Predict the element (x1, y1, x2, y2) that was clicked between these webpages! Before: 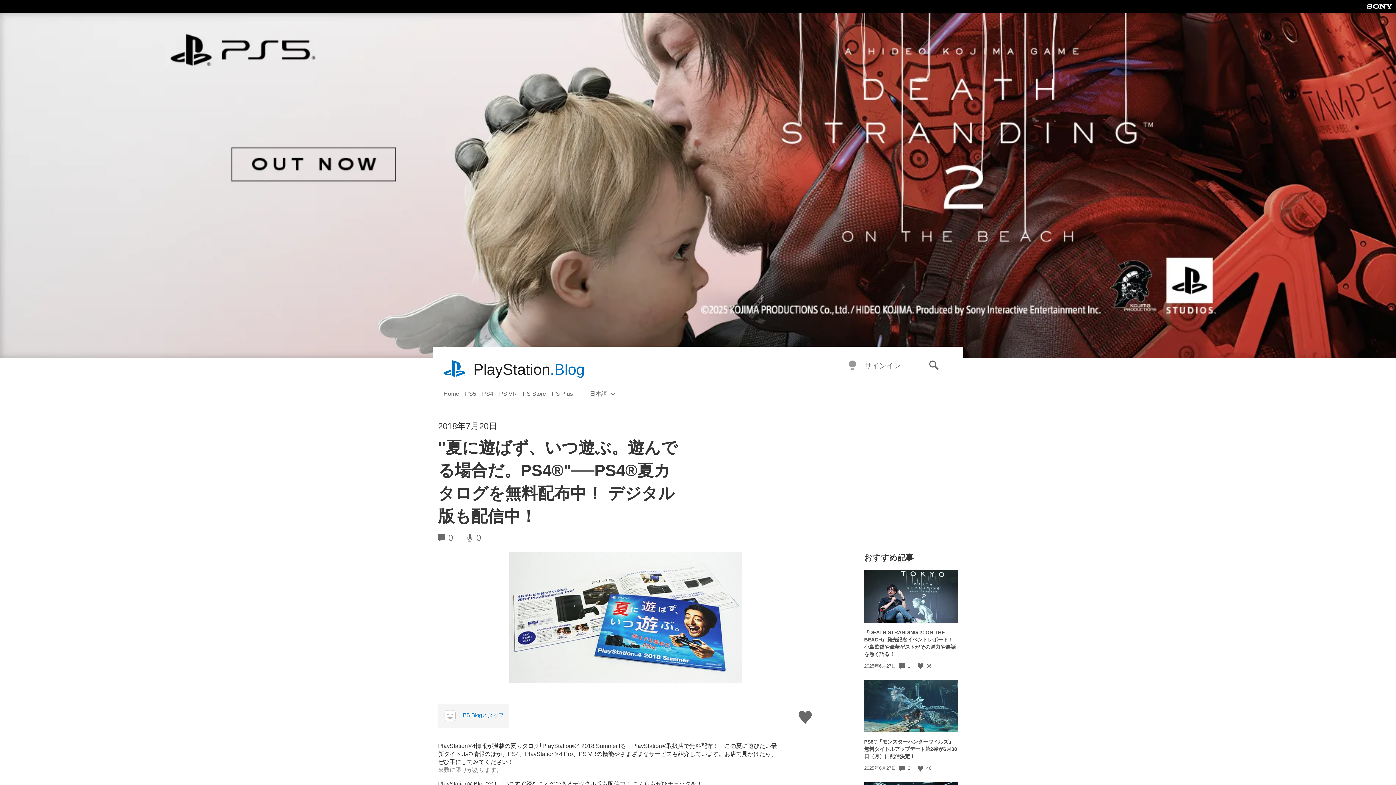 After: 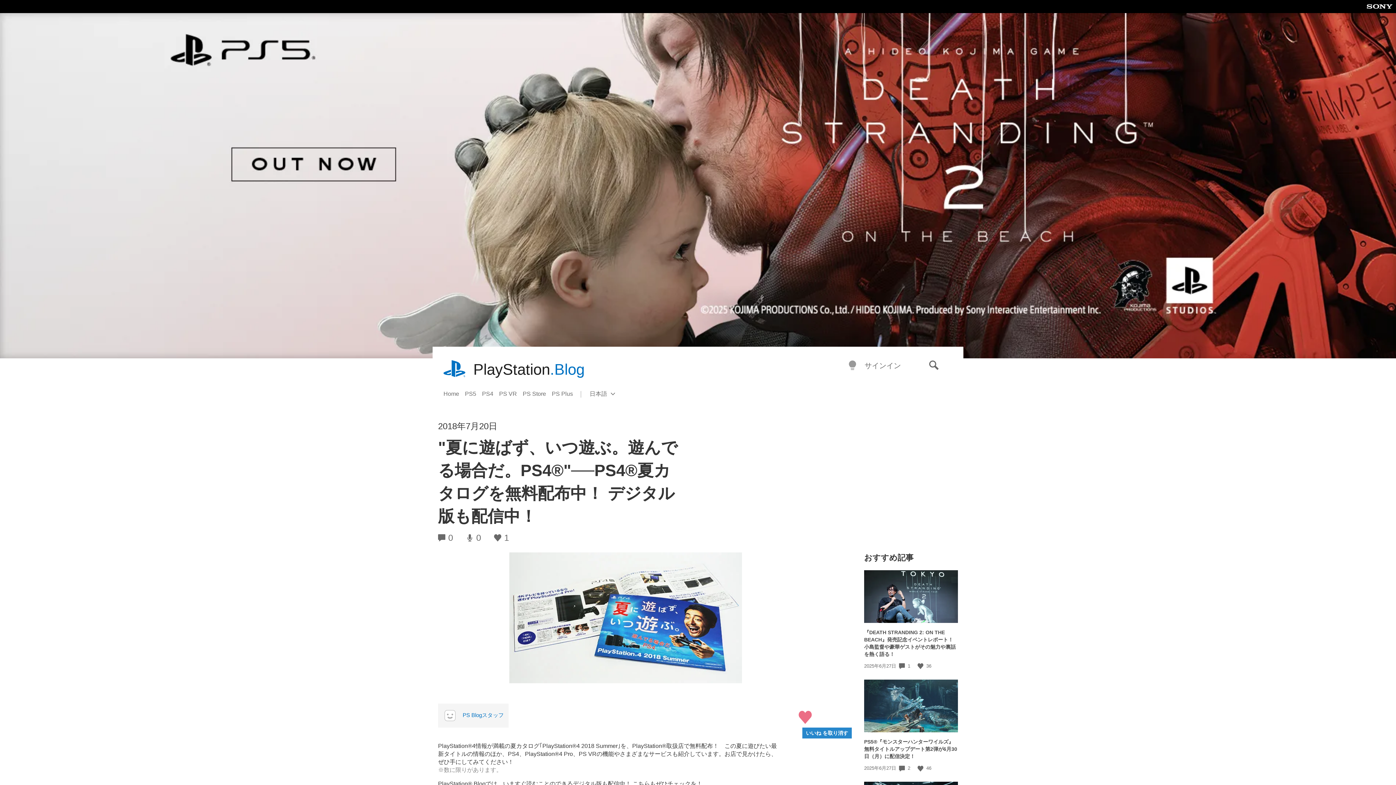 Action: bbox: (798, 707, 812, 729) label: いいね する